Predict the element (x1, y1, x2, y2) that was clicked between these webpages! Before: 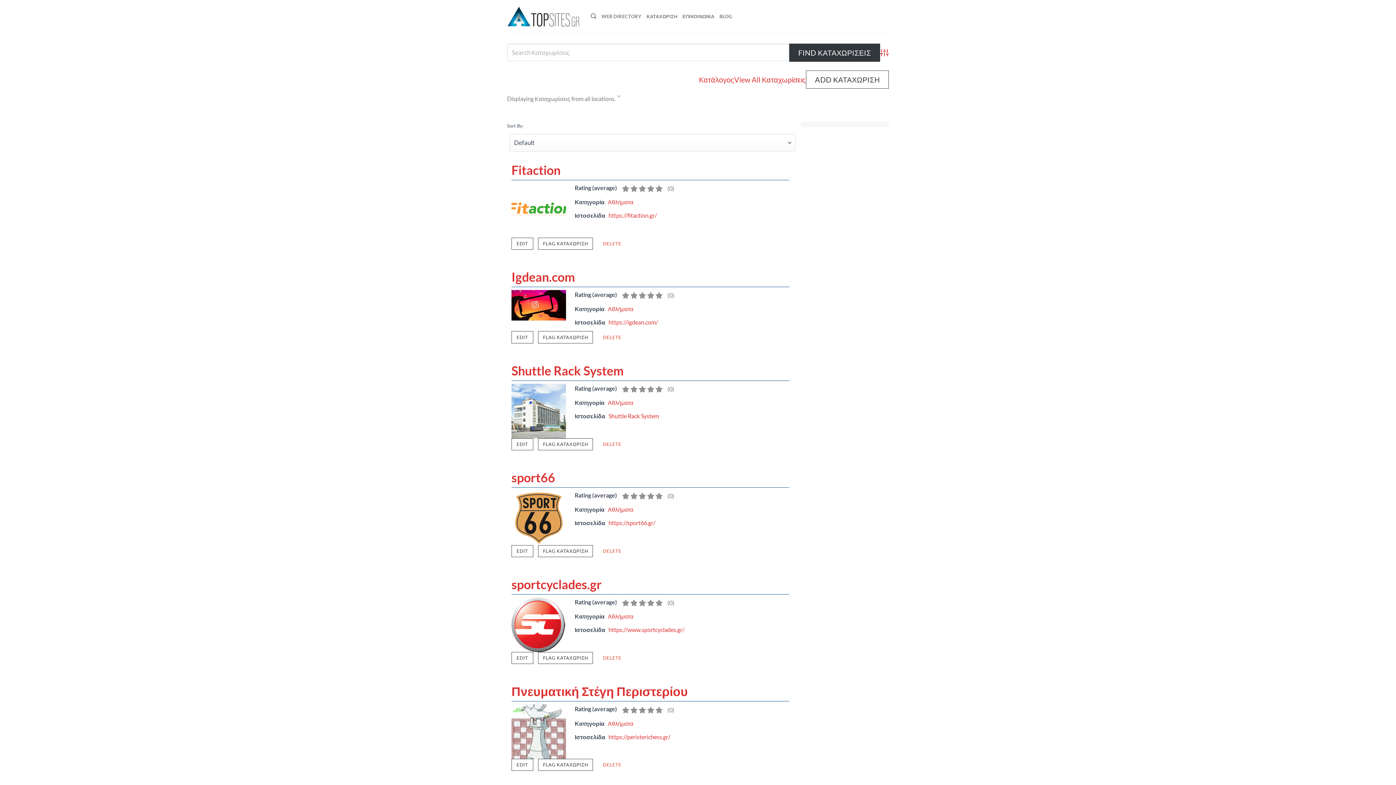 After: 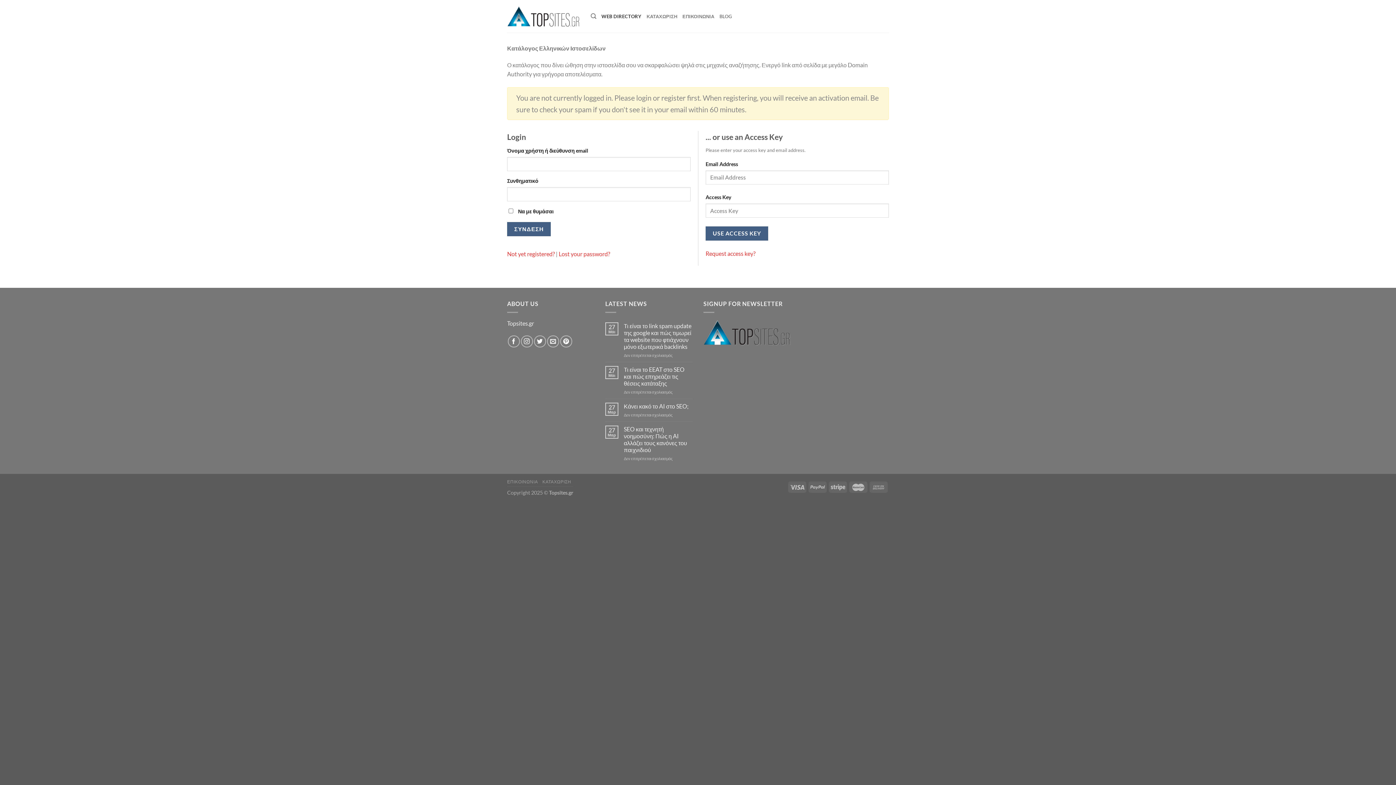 Action: label: DELETE bbox: (597, 652, 626, 664)